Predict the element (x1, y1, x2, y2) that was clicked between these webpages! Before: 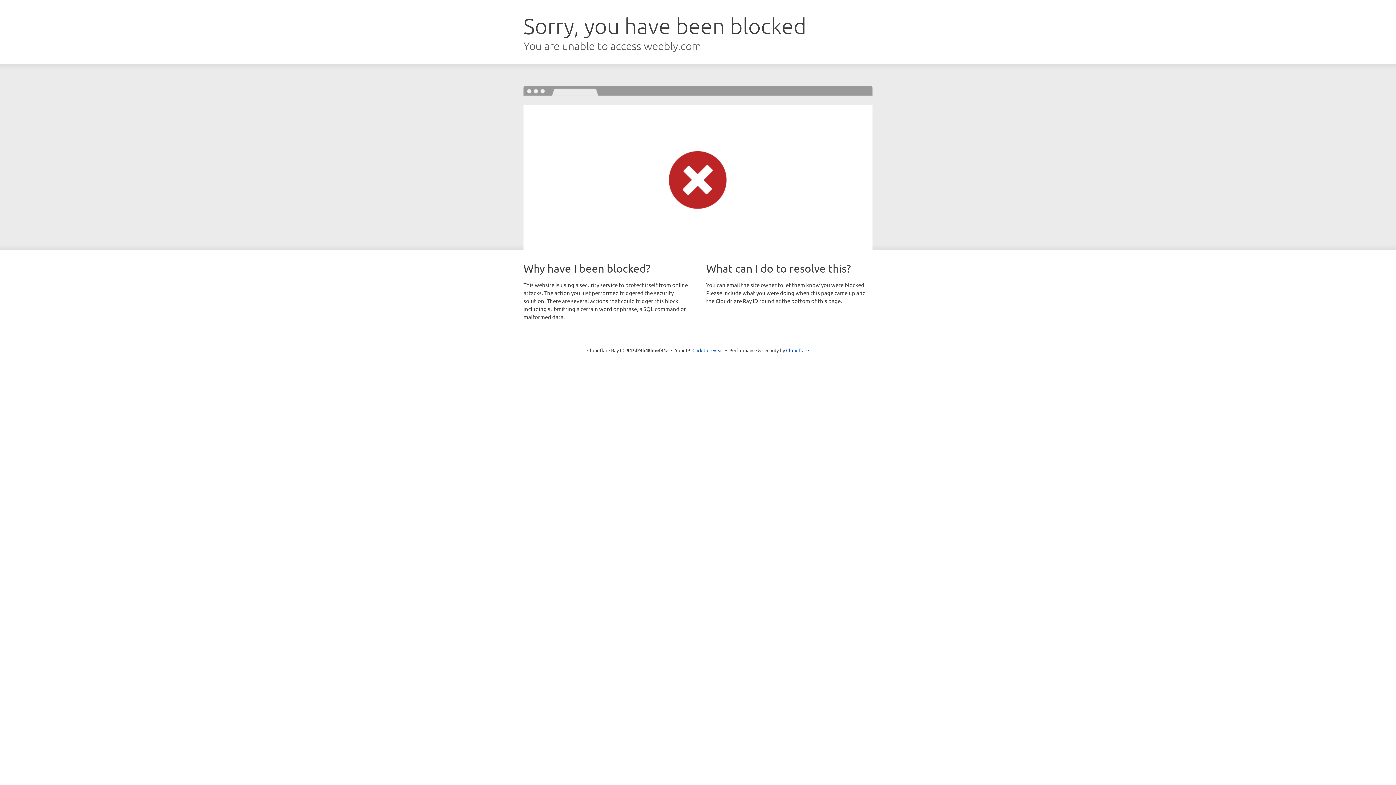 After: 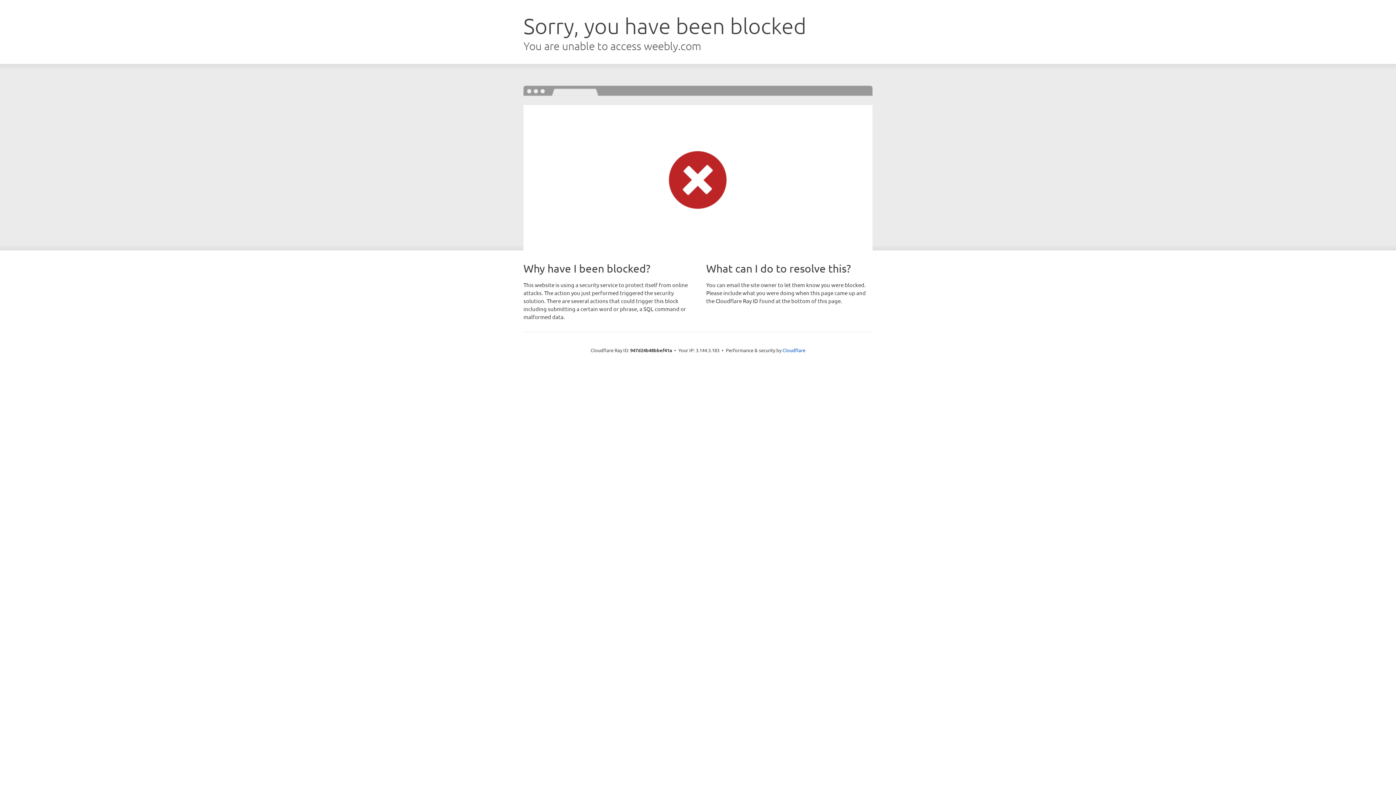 Action: label: Click to reveal bbox: (692, 346, 723, 353)